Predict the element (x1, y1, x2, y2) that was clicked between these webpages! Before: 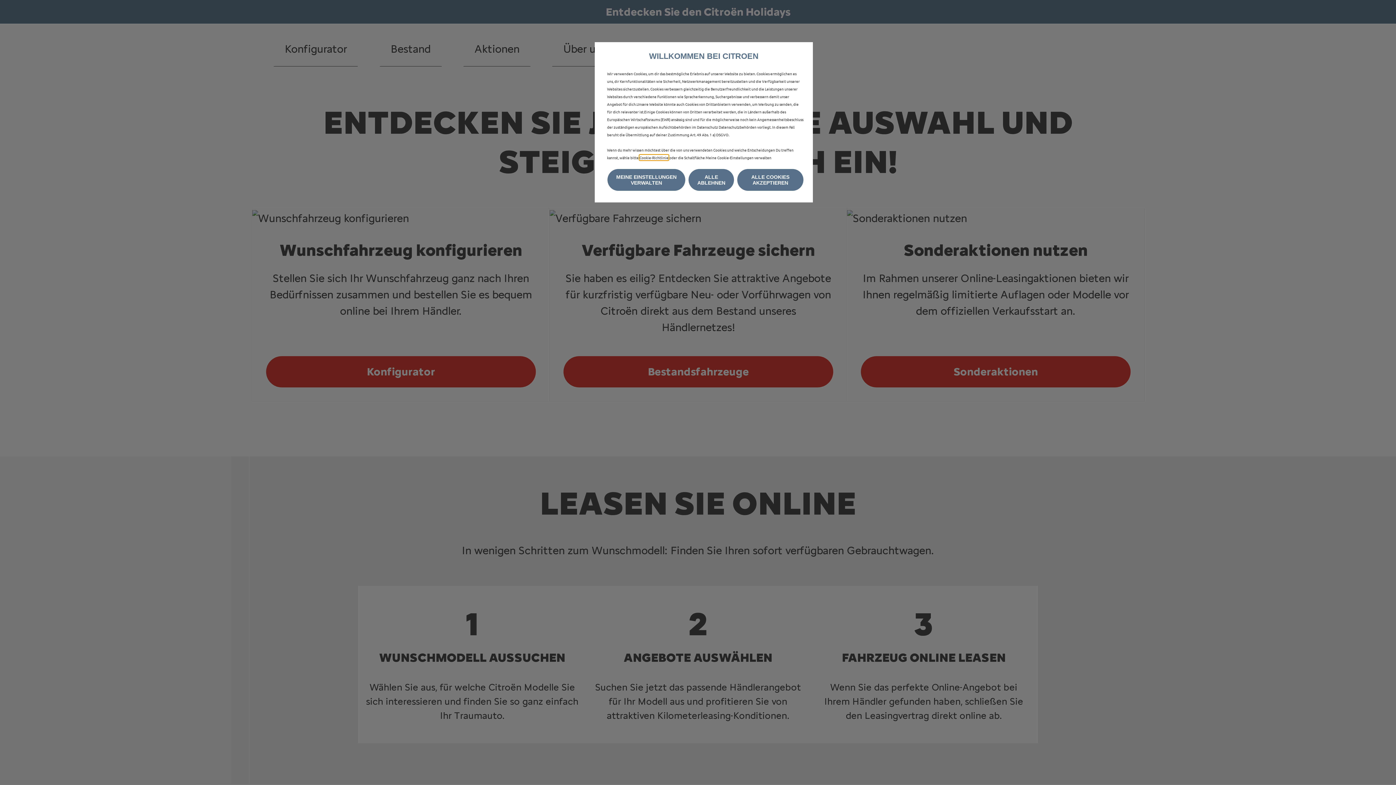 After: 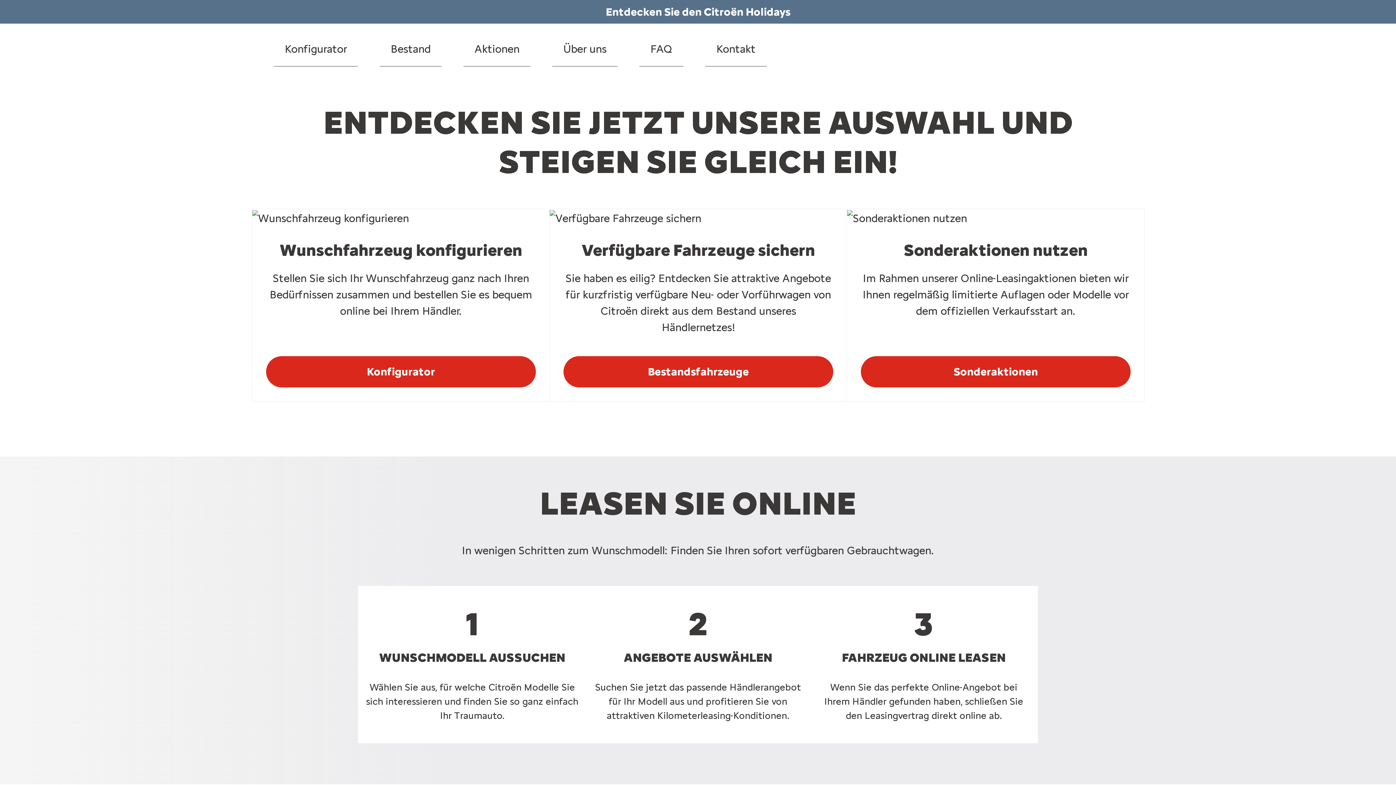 Action: label: ALLE COOKIES AKZEPTIEREN bbox: (737, 169, 803, 190)